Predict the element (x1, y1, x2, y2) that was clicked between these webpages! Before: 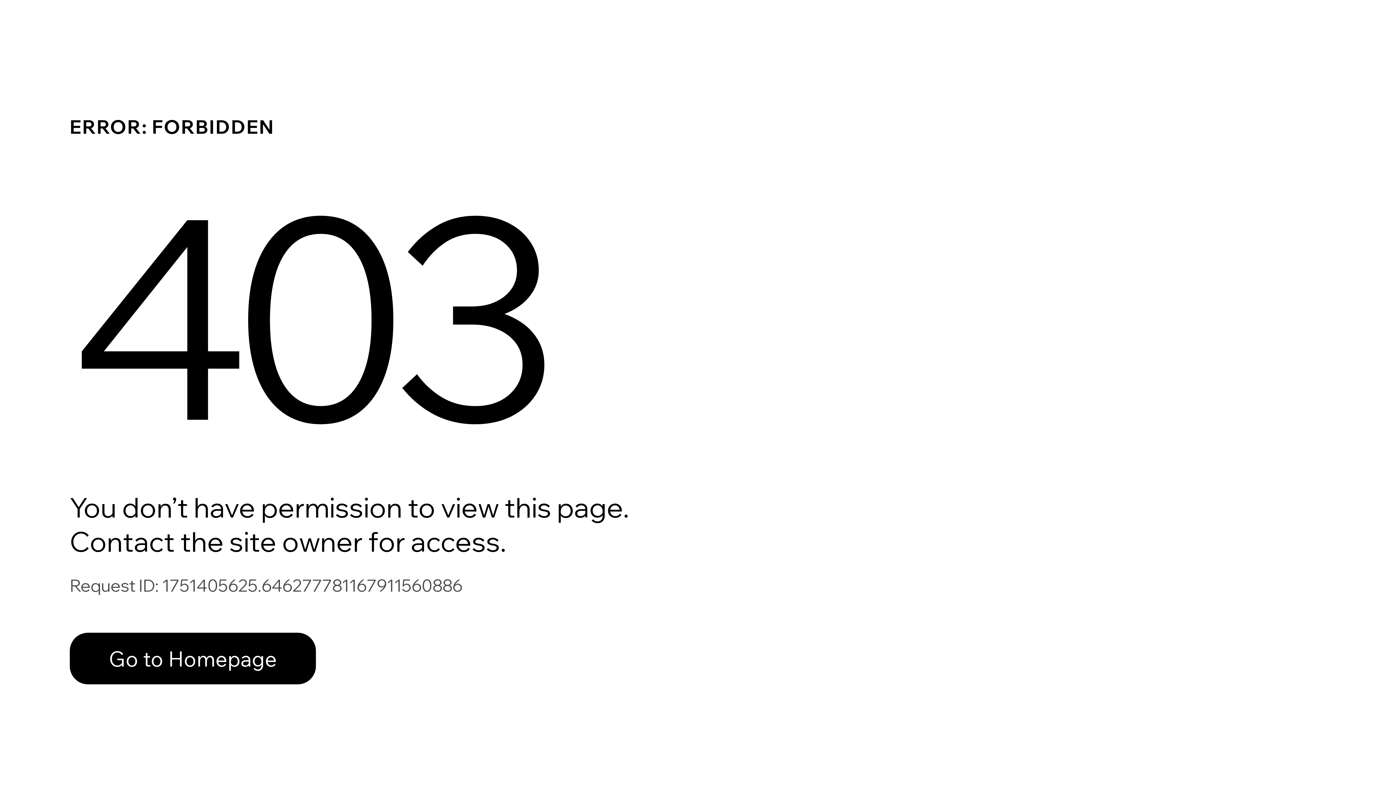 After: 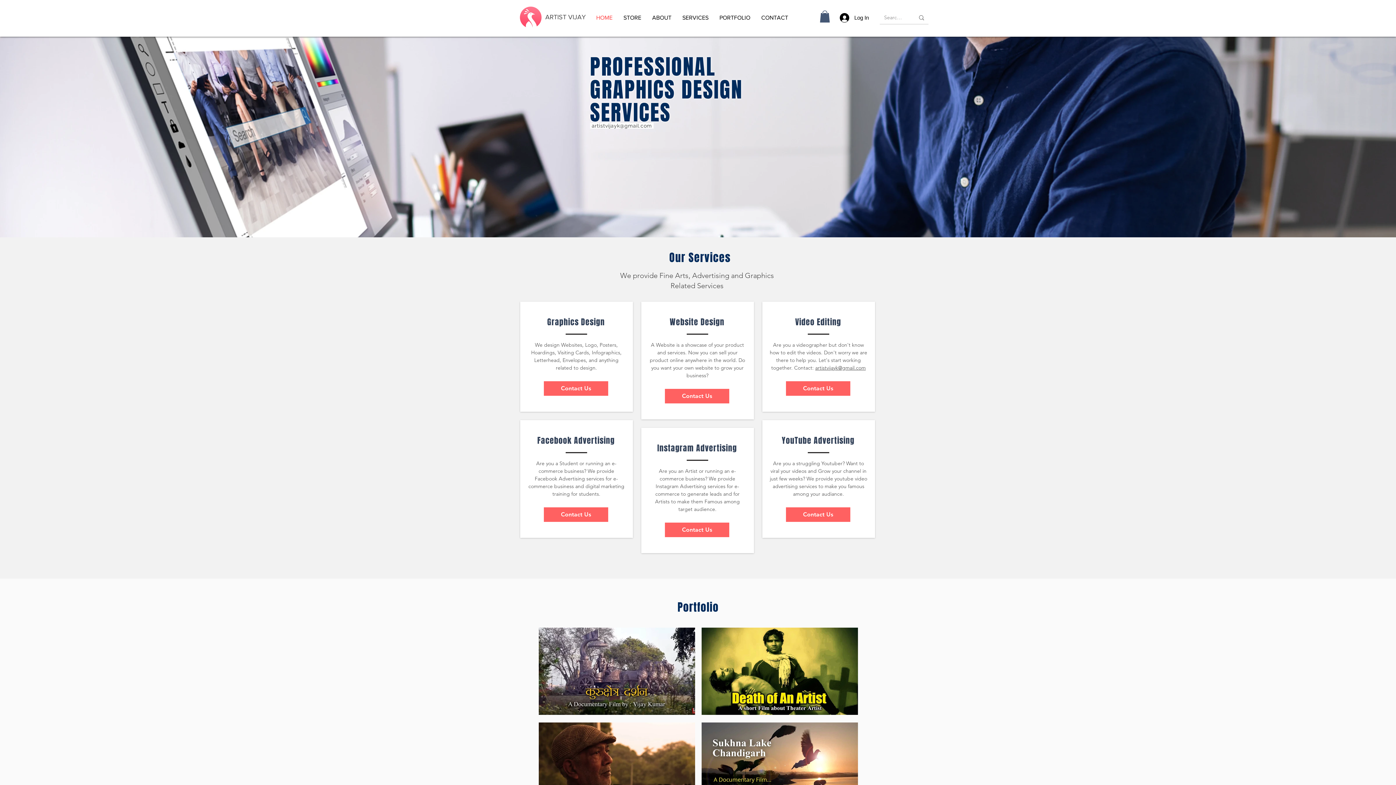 Action: bbox: (69, 633, 316, 684) label: Go to Homepage